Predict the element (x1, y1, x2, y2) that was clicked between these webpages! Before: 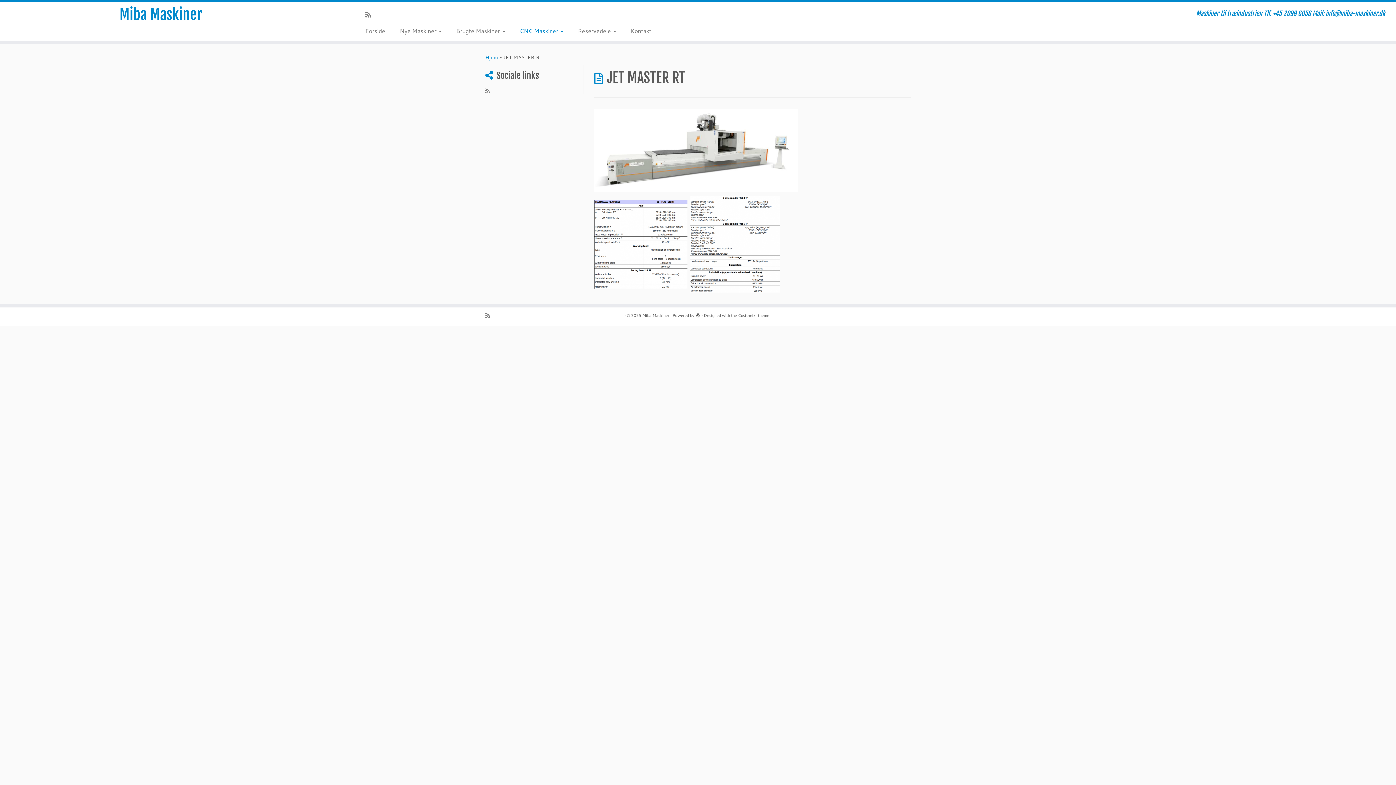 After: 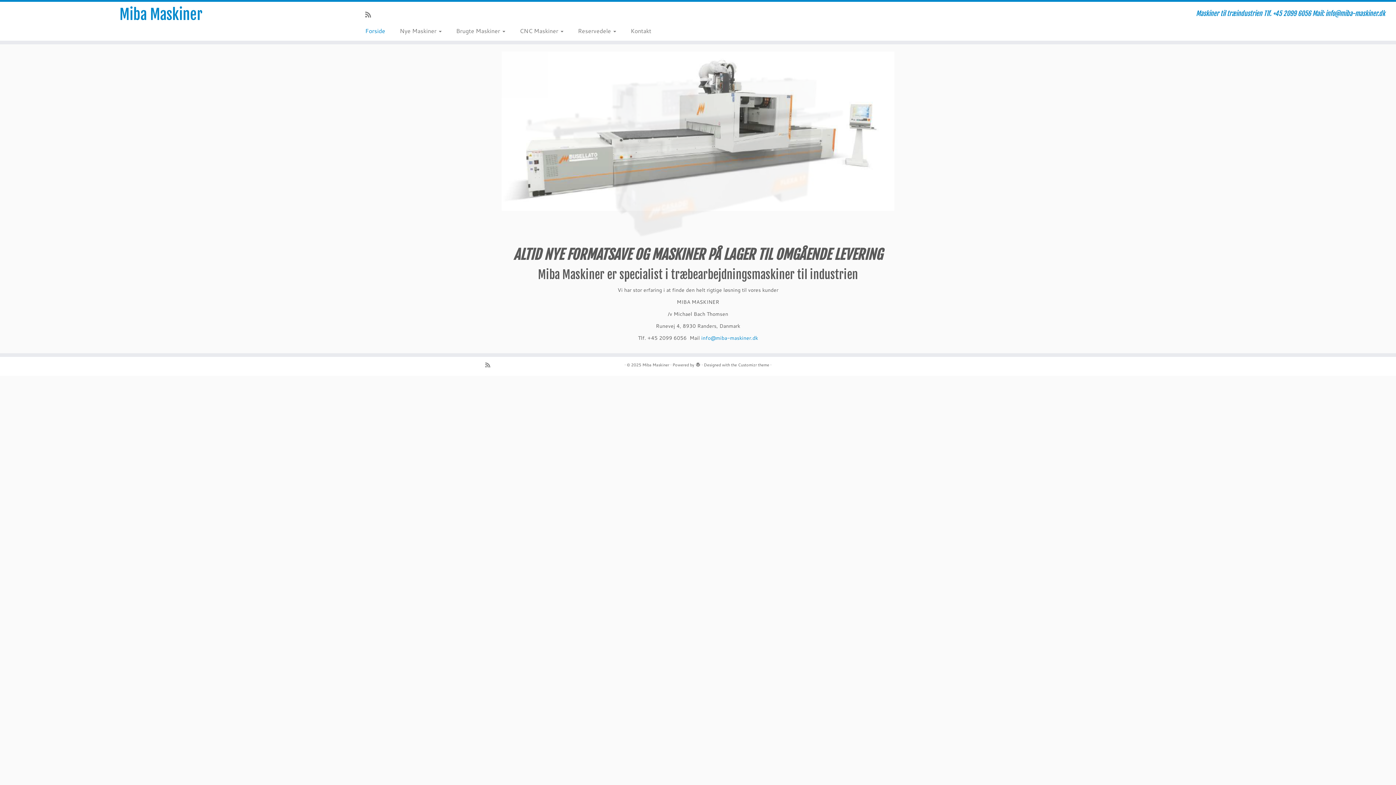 Action: bbox: (363, 25, 392, 36) label: Forside